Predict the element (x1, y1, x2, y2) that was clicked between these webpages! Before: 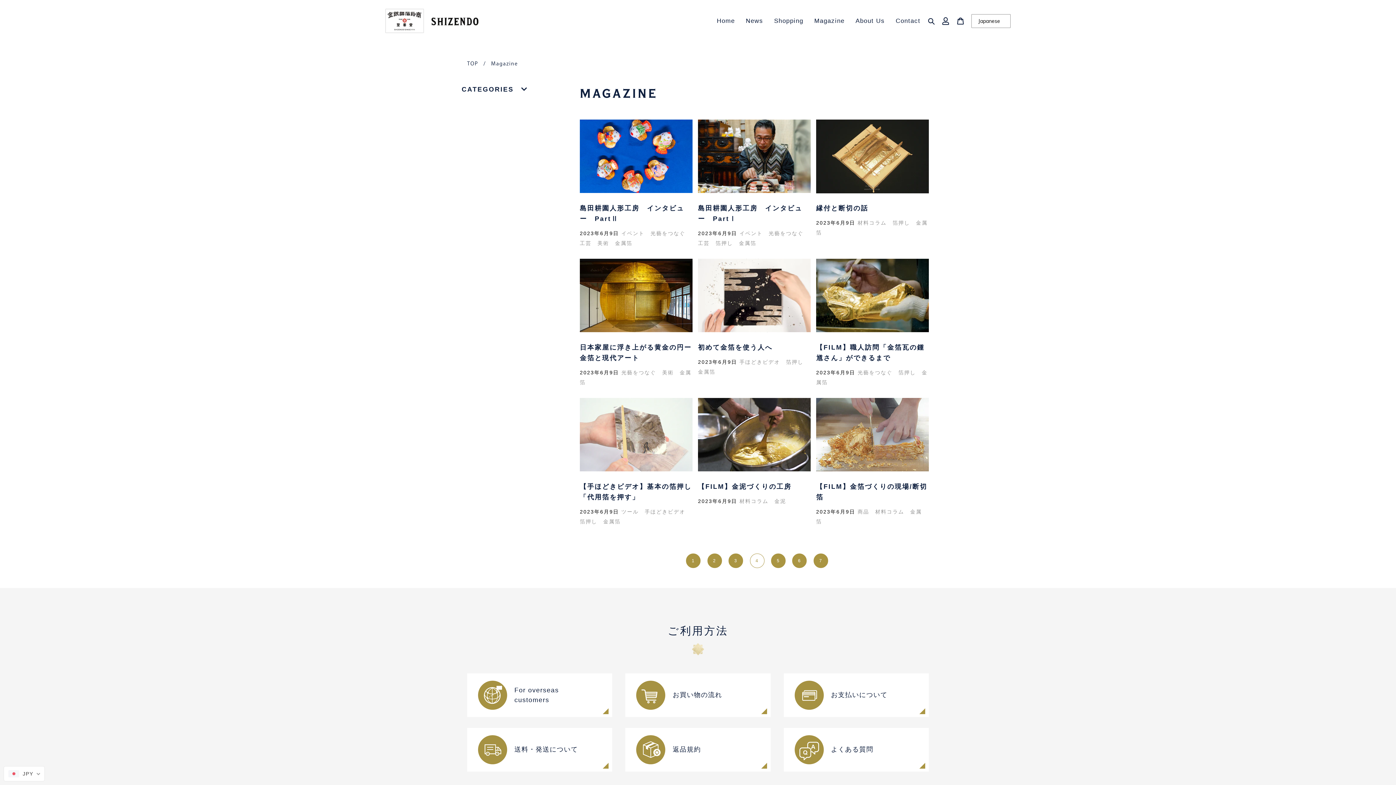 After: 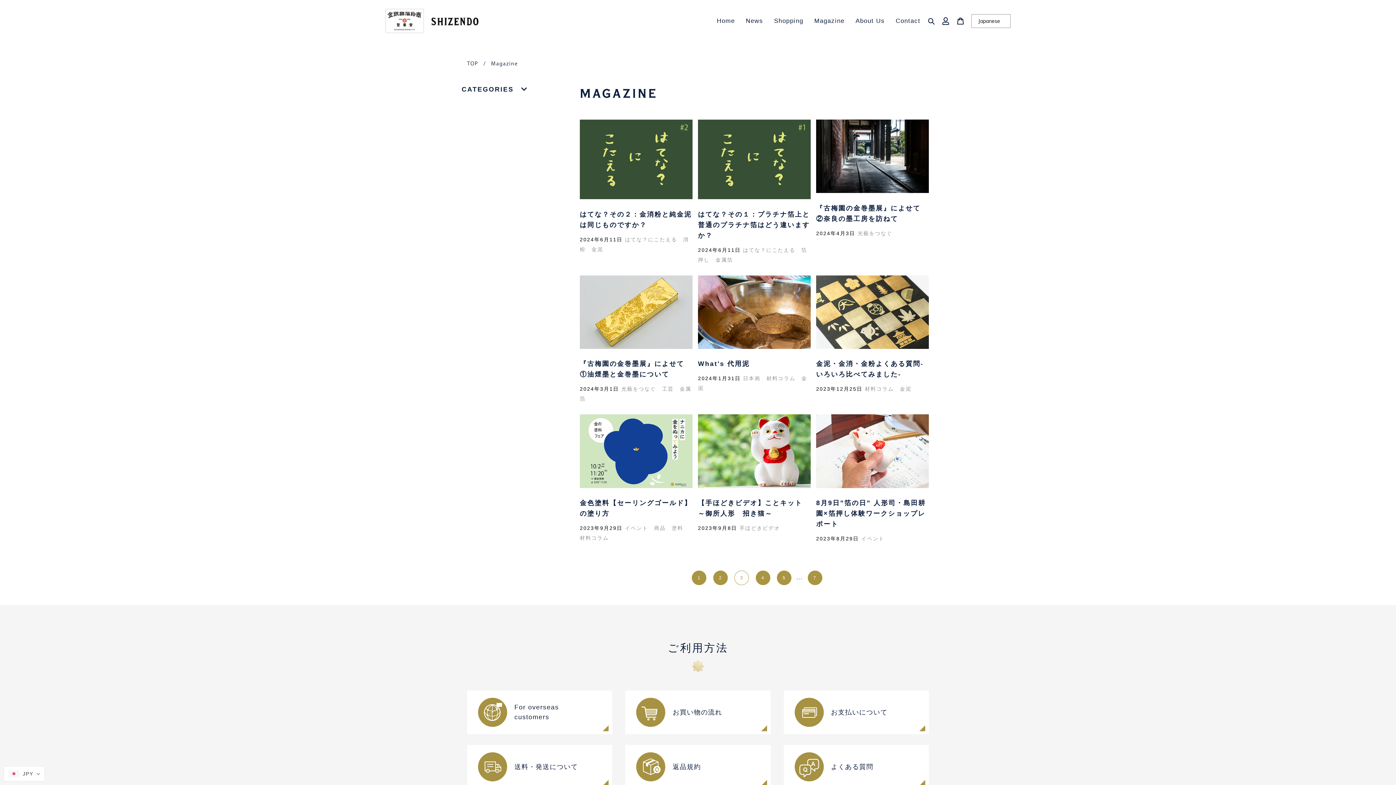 Action: bbox: (734, 557, 737, 564) label: 3